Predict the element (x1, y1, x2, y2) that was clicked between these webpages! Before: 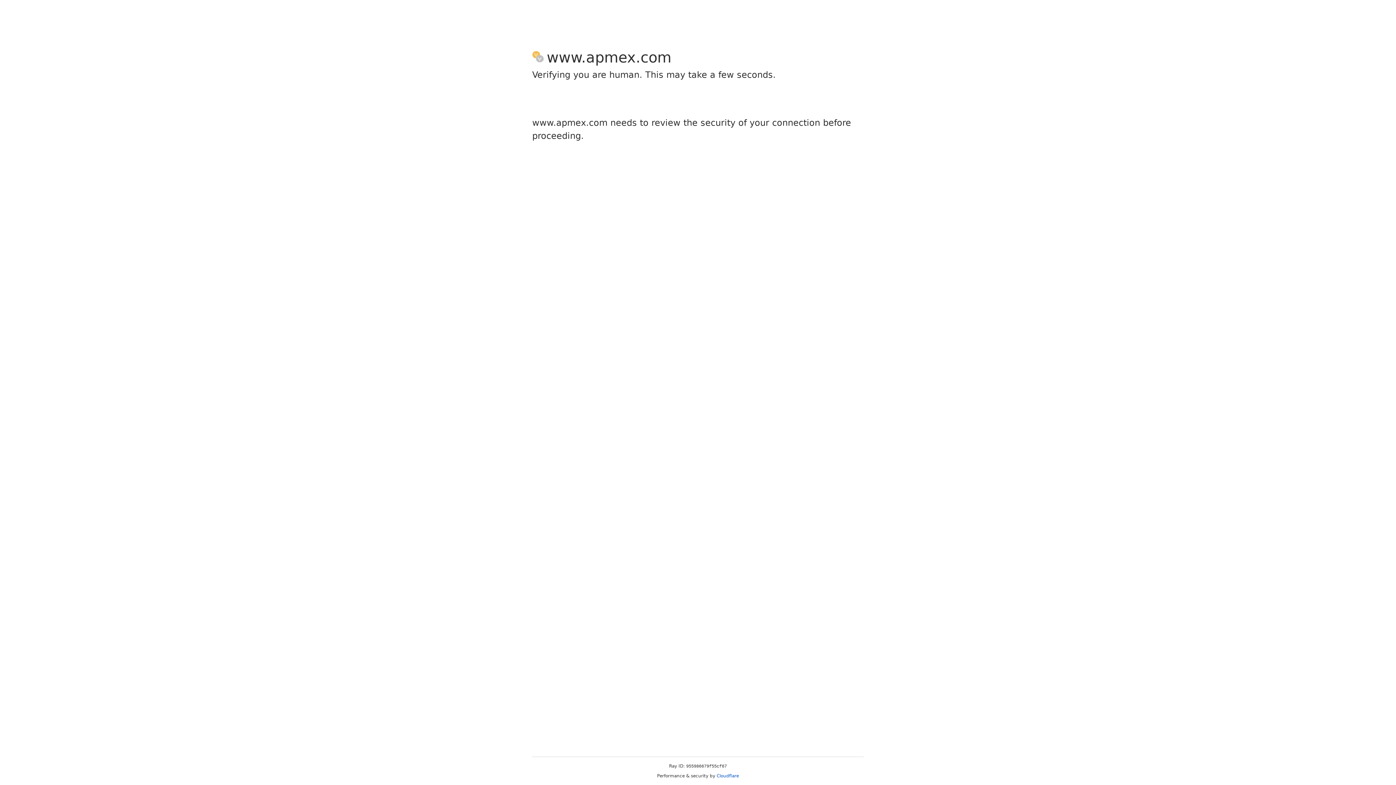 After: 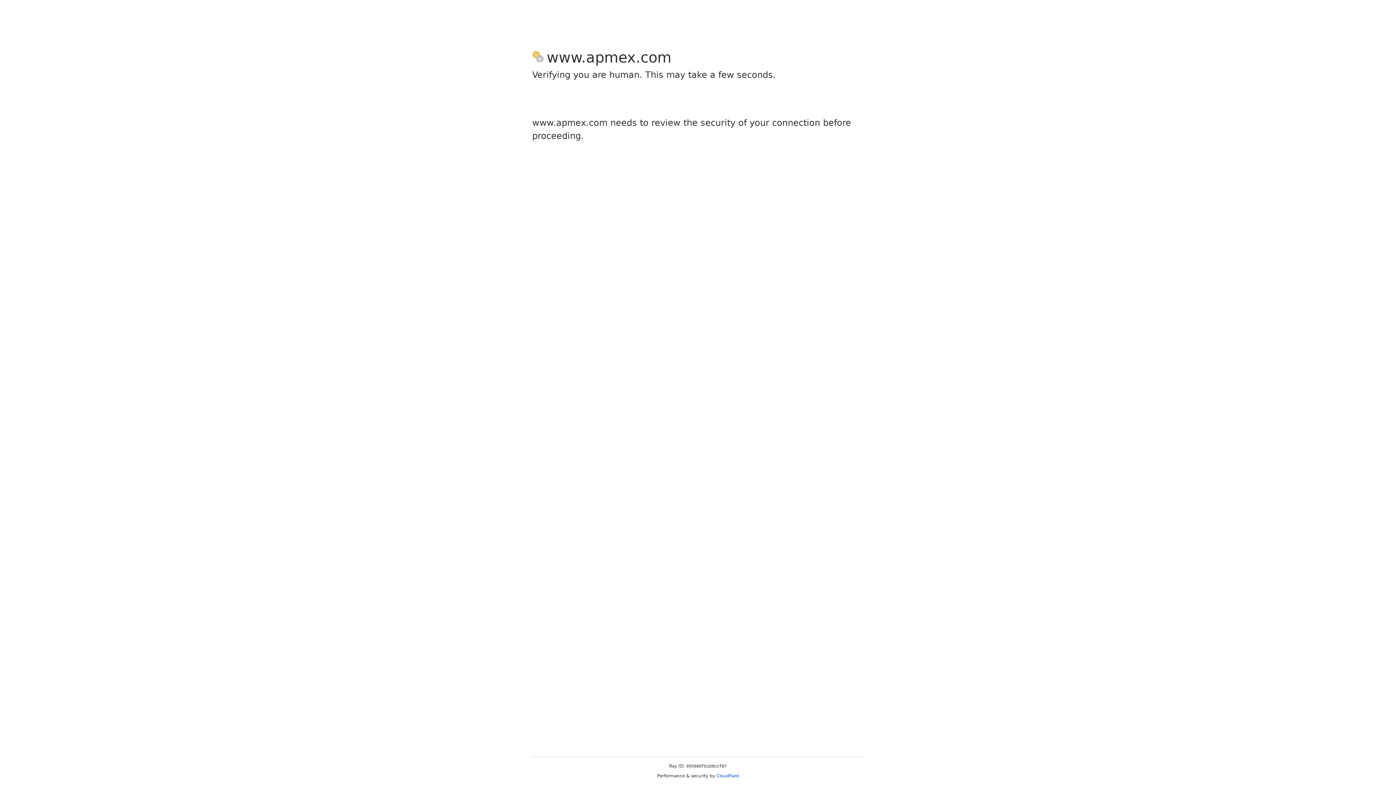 Action: label: Cloudflare bbox: (716, 773, 739, 778)